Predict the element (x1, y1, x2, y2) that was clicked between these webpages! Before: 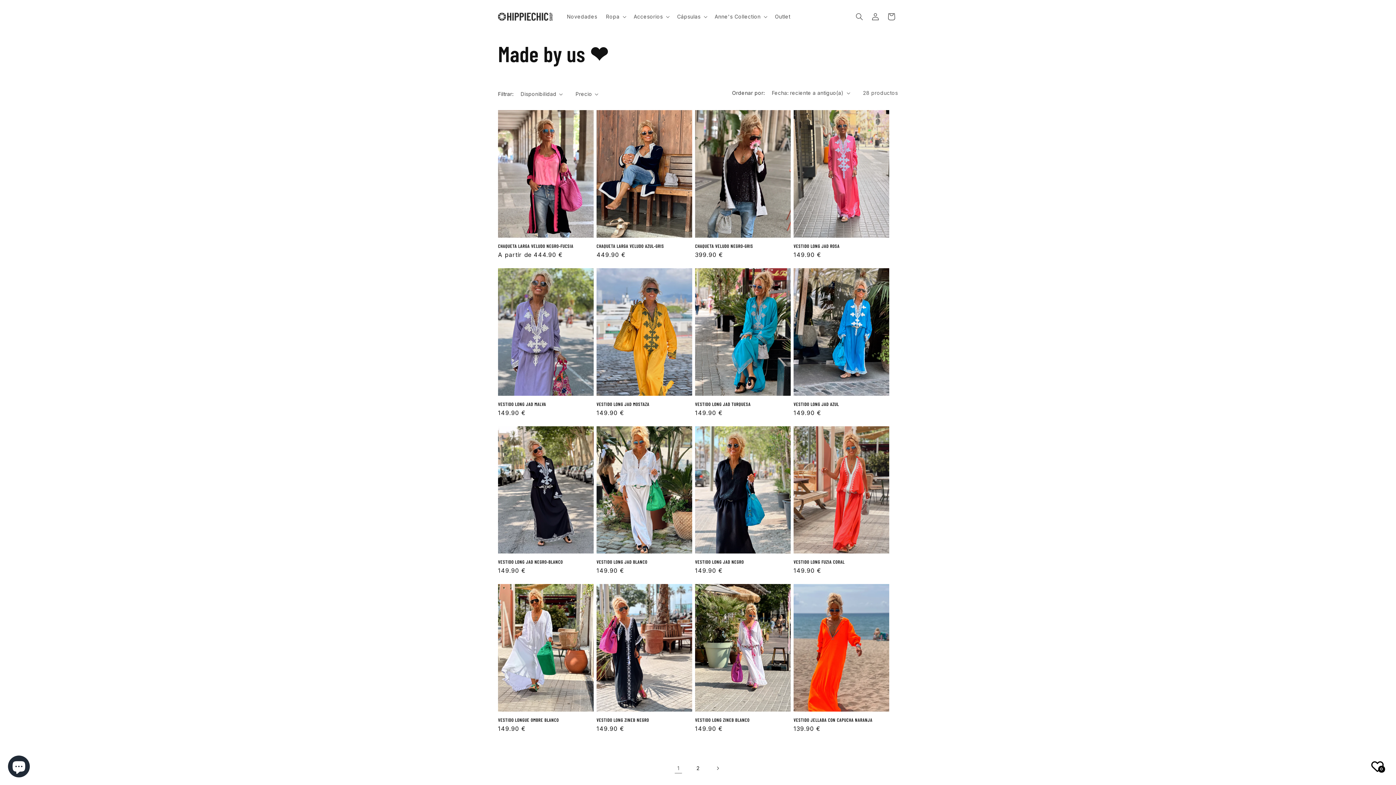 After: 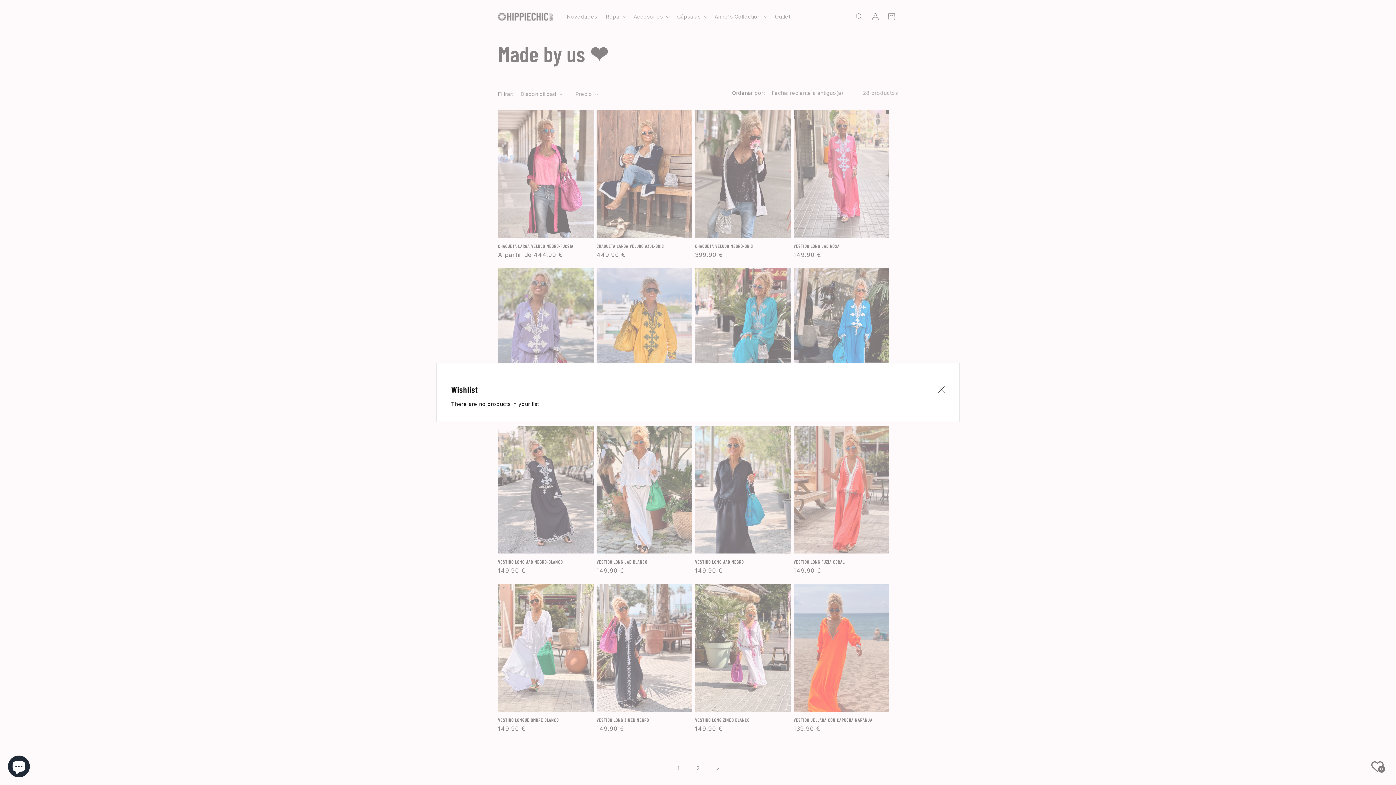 Action: label: 0 bbox: (1371, 760, 1384, 773)